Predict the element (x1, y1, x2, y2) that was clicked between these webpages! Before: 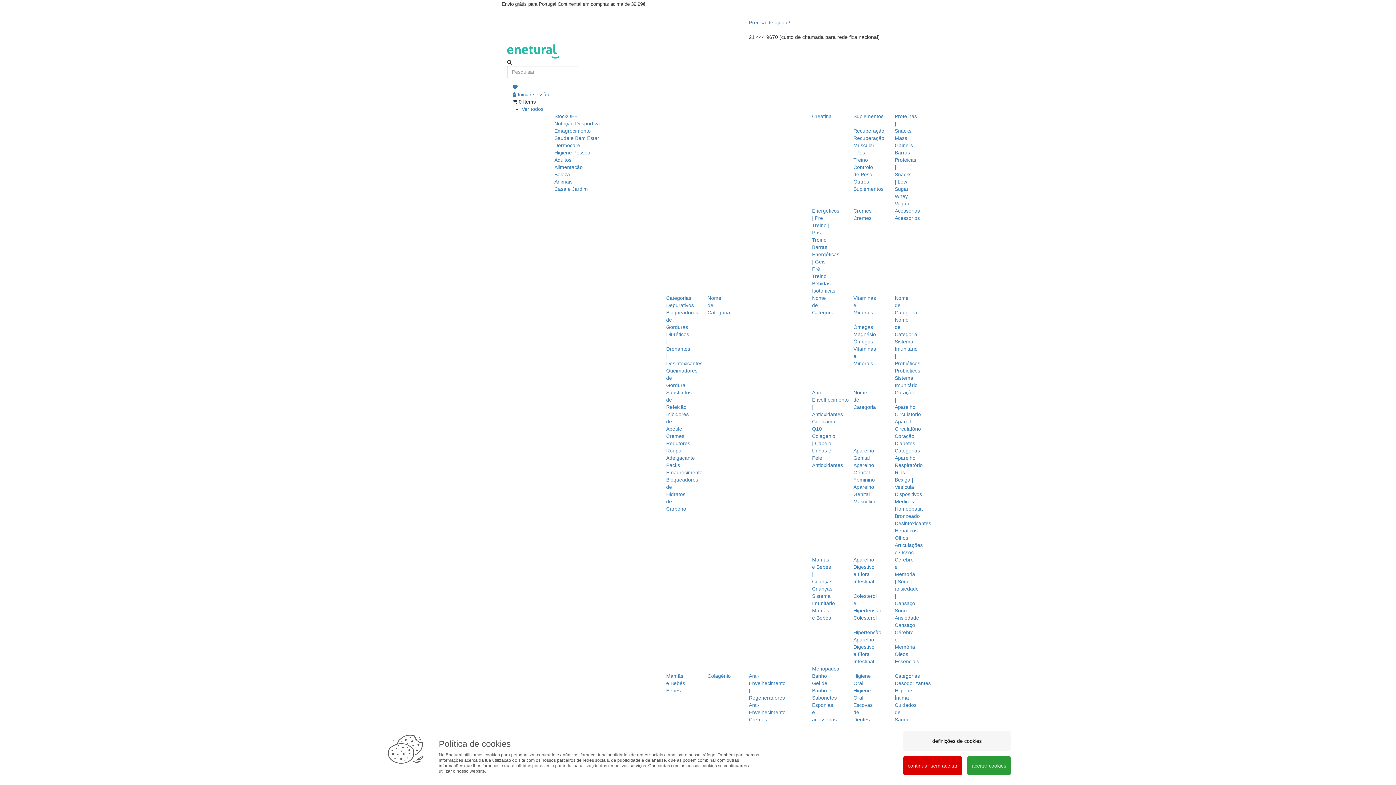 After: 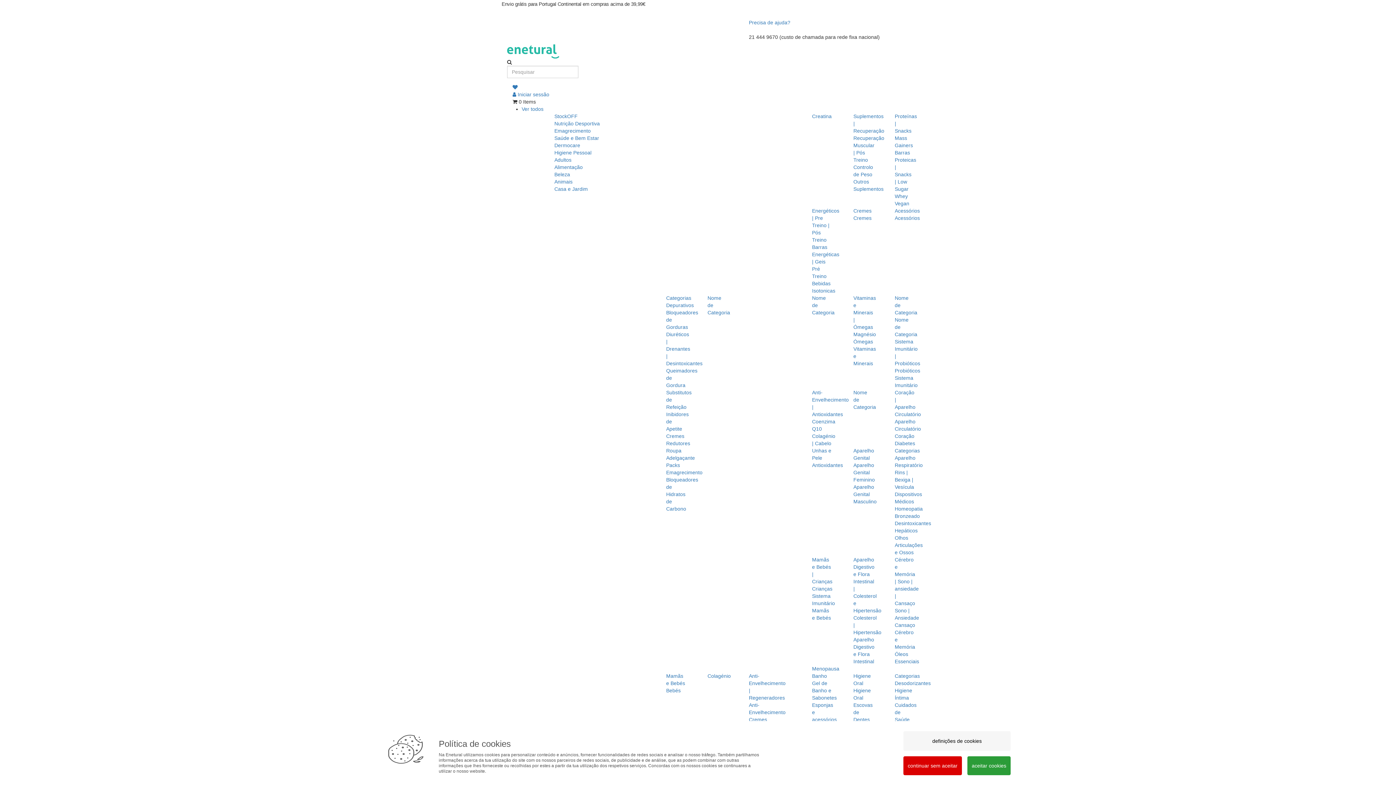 Action: label: Depurativos bbox: (666, 302, 694, 308)